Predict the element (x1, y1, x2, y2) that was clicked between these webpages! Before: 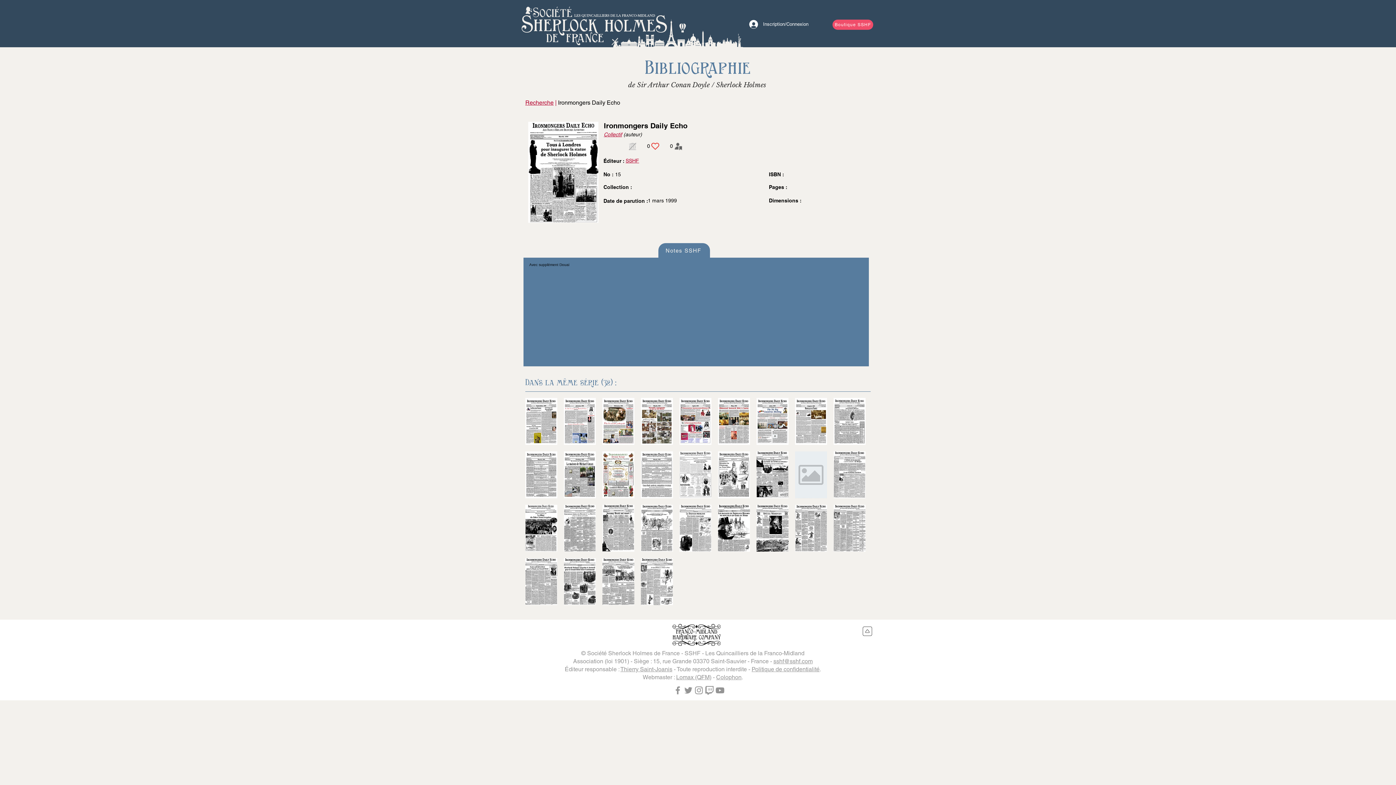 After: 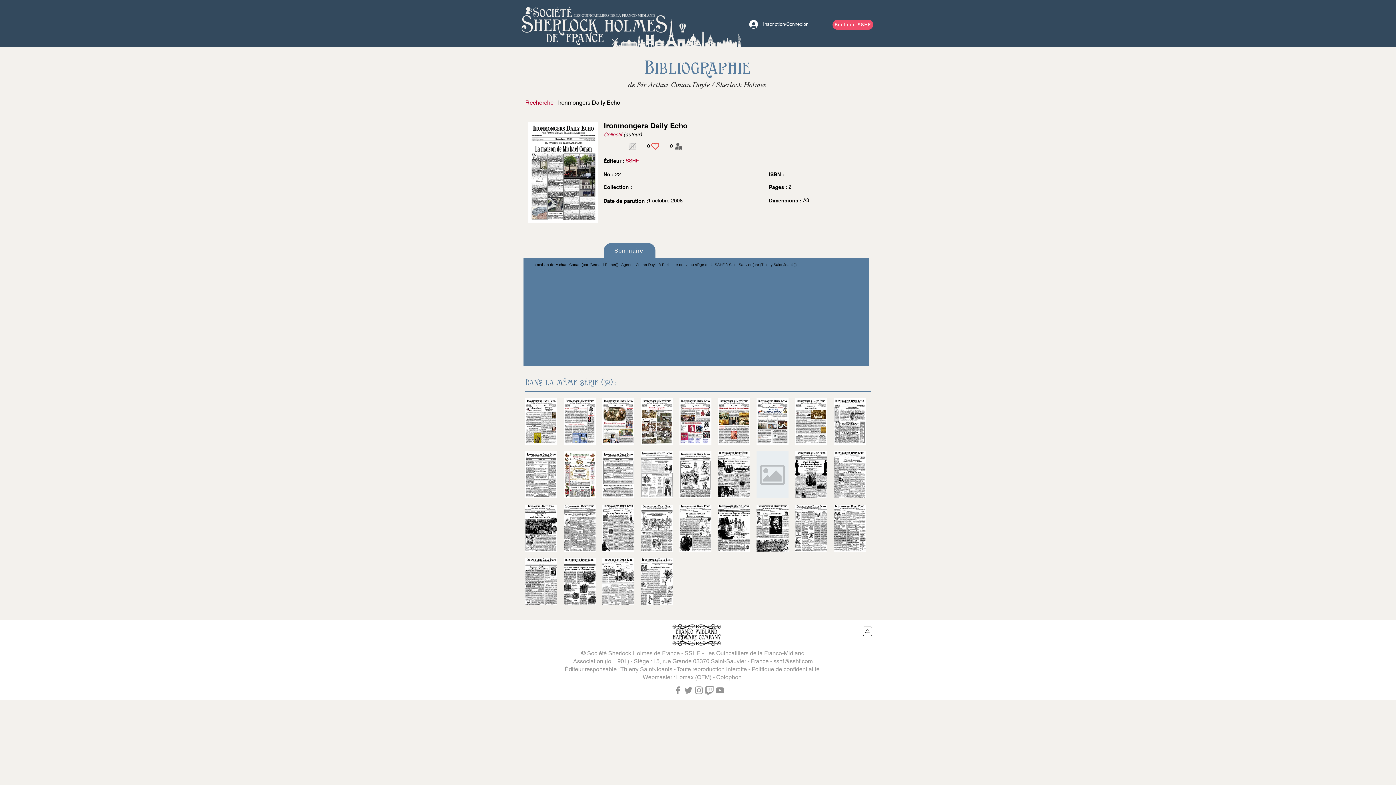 Action: bbox: (564, 451, 596, 498)